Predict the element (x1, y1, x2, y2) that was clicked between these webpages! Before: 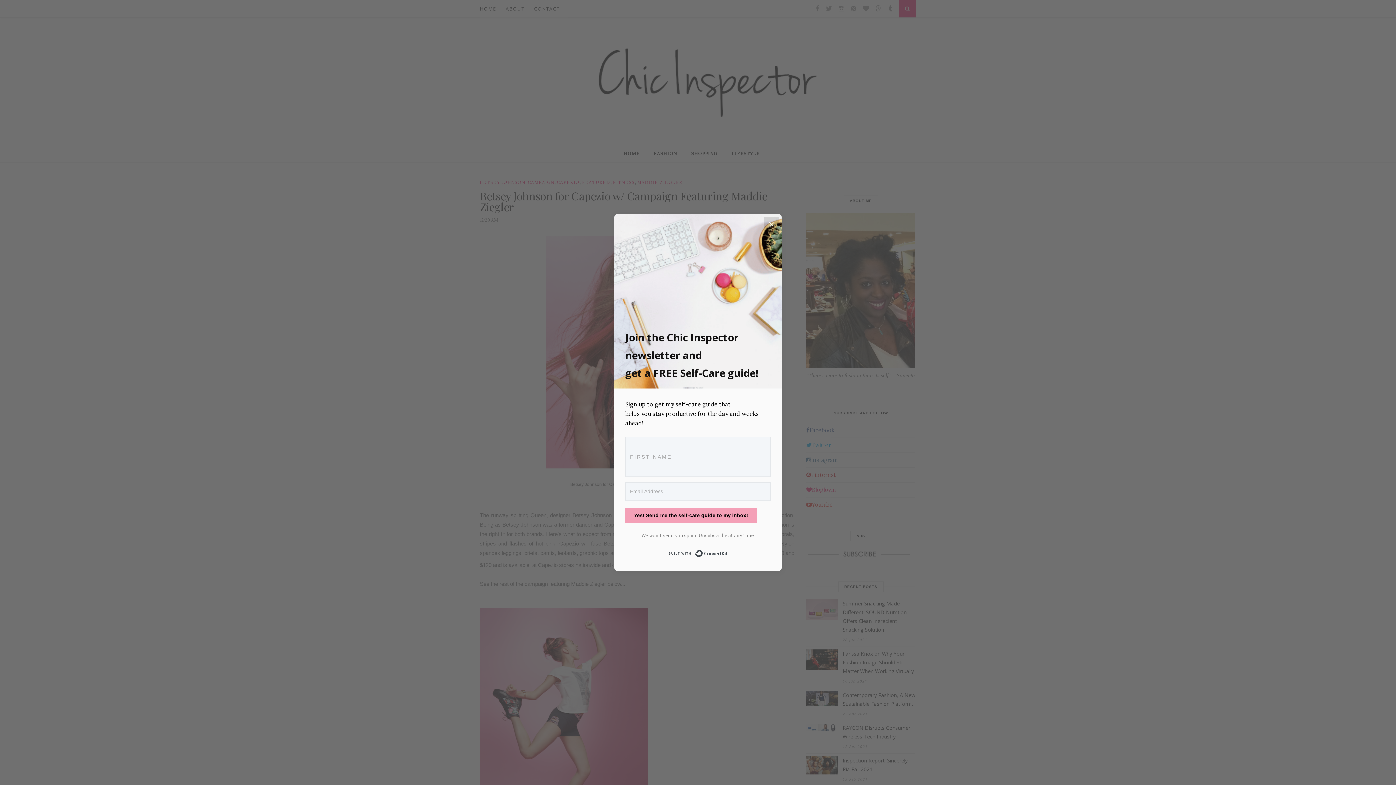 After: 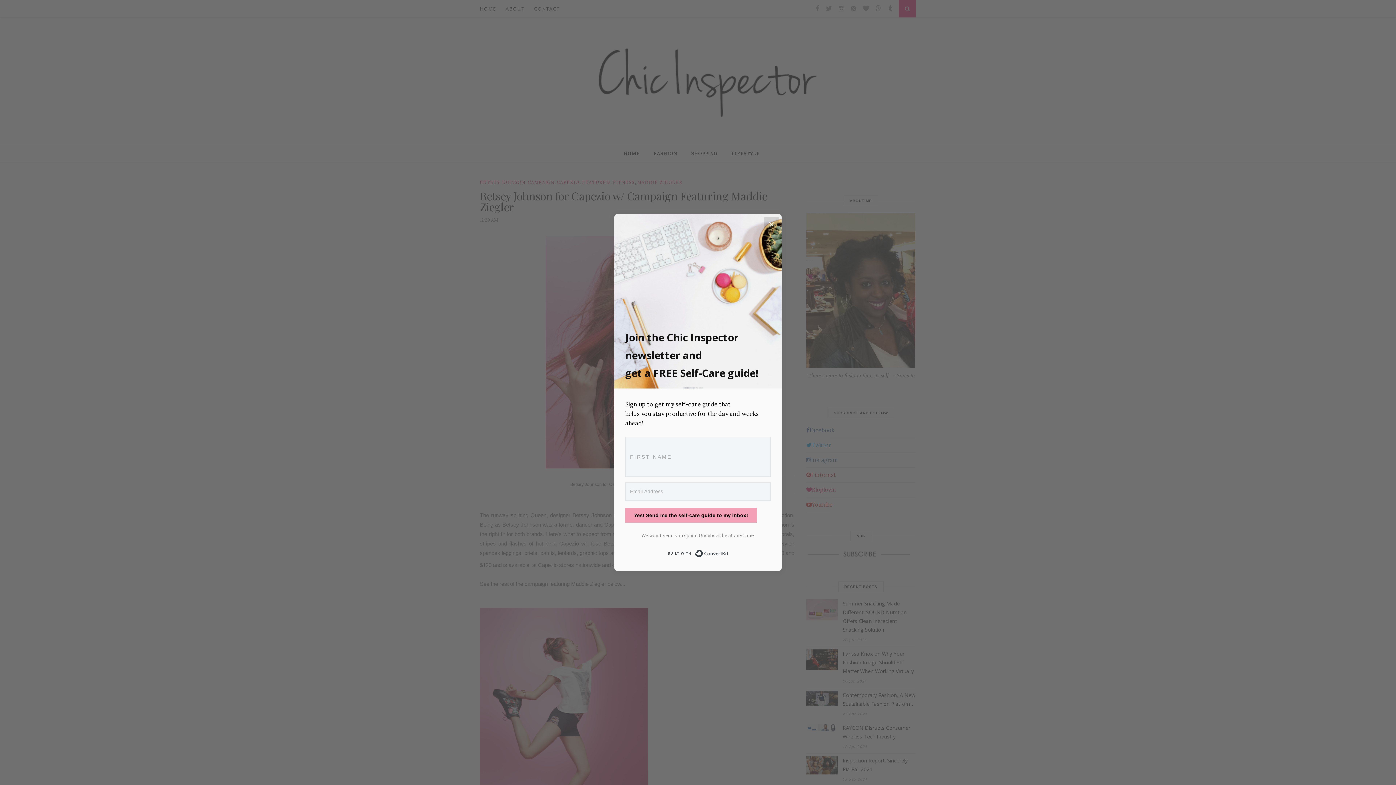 Action: bbox: (668, 547, 728, 560) label: Built with ConvertKit